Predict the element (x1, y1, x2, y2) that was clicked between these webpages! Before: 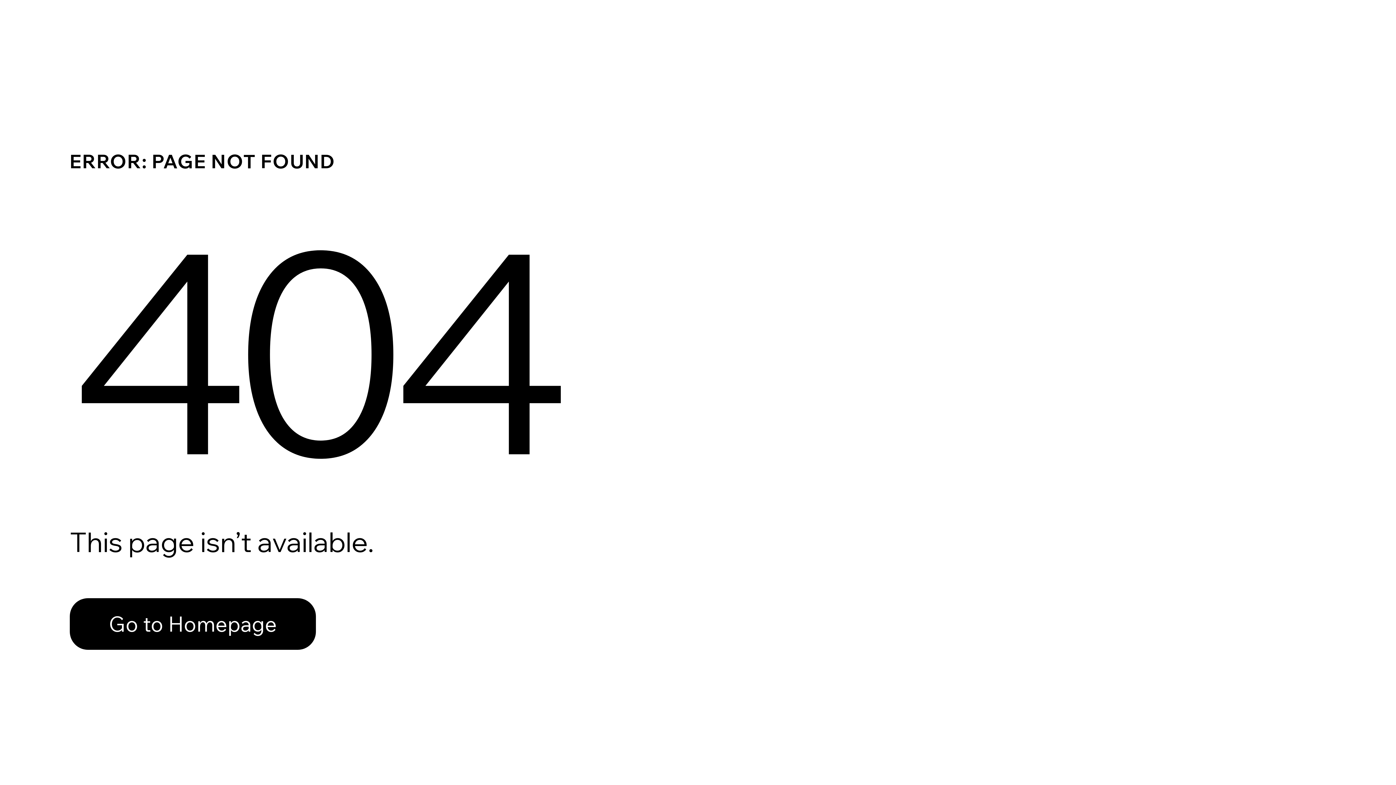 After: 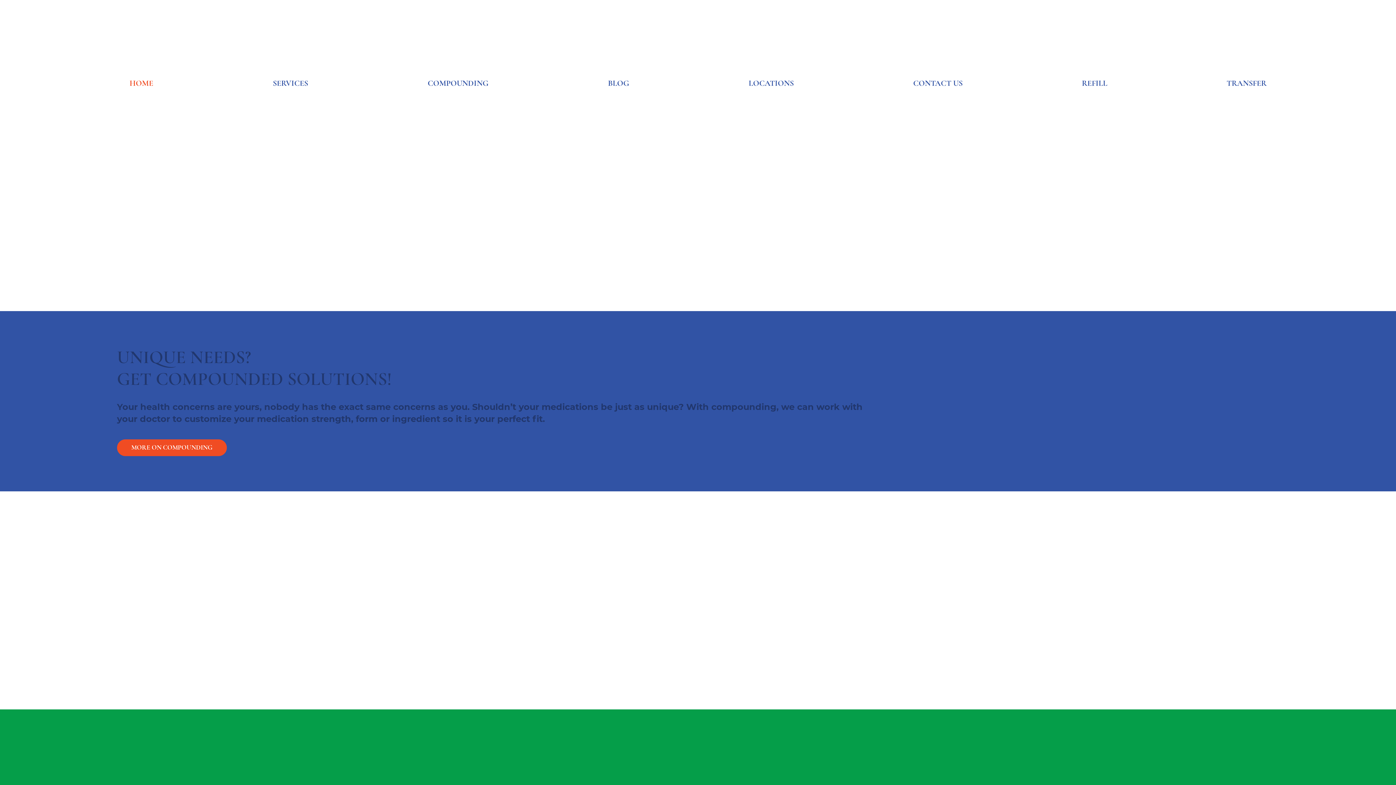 Action: bbox: (69, 598, 316, 650) label: Go to Homepage